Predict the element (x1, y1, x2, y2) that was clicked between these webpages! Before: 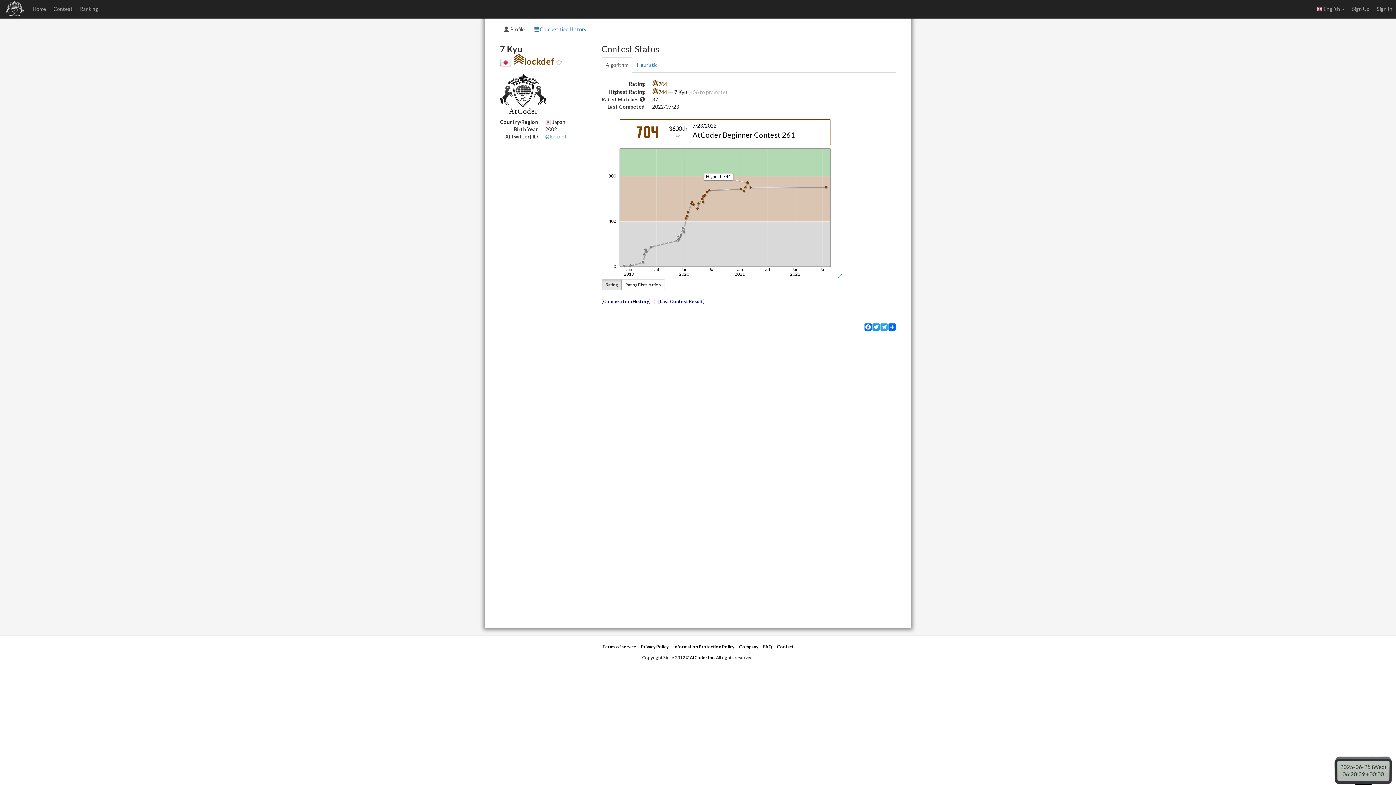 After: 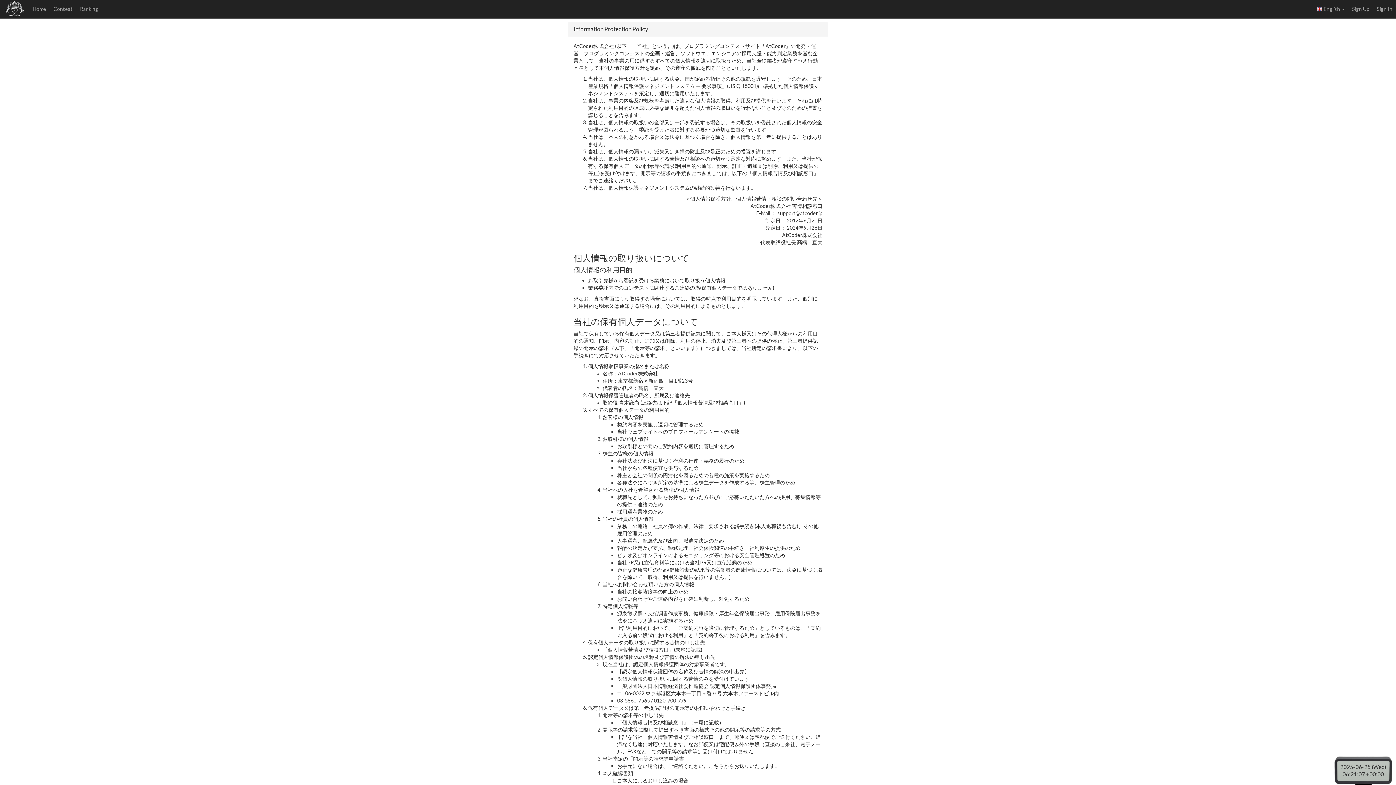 Action: label: Information Protection Policy bbox: (673, 644, 734, 649)